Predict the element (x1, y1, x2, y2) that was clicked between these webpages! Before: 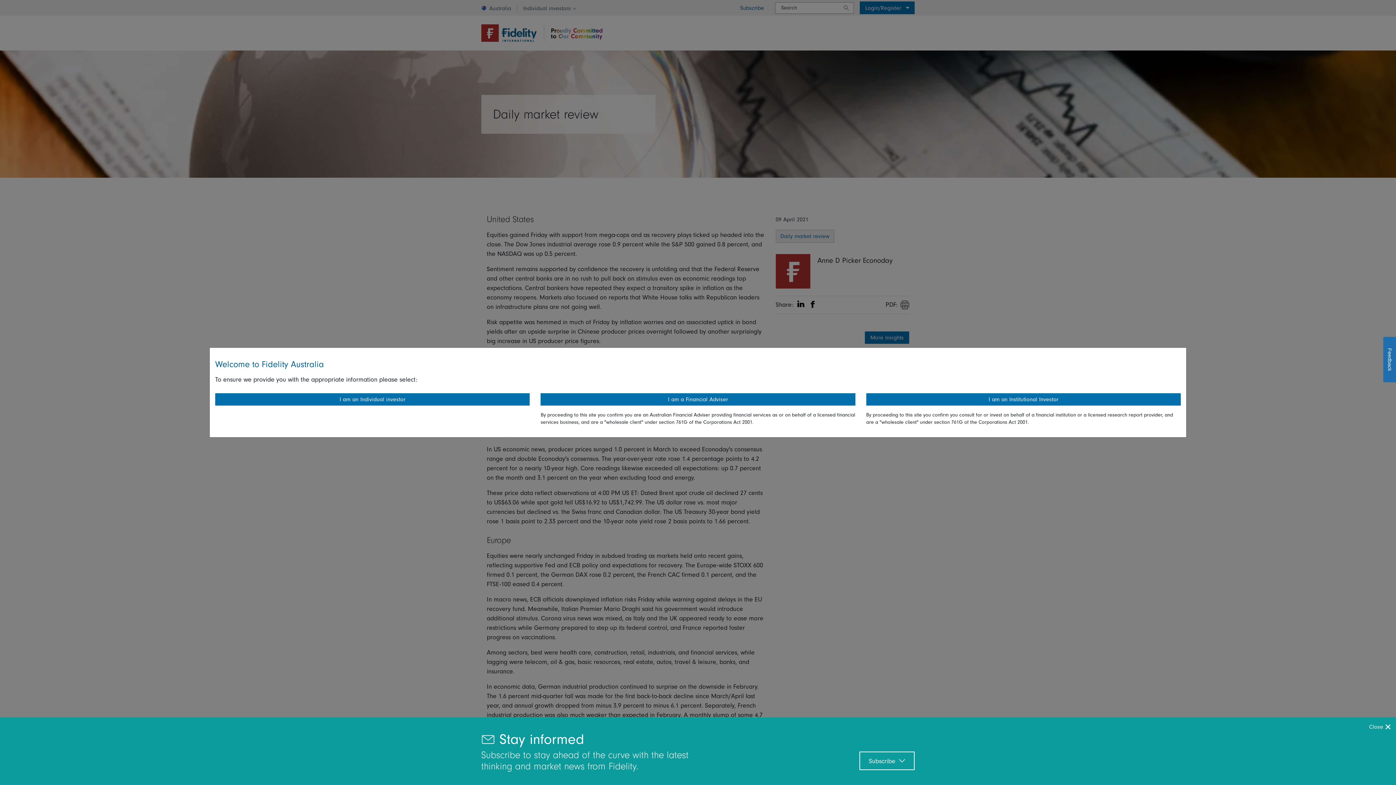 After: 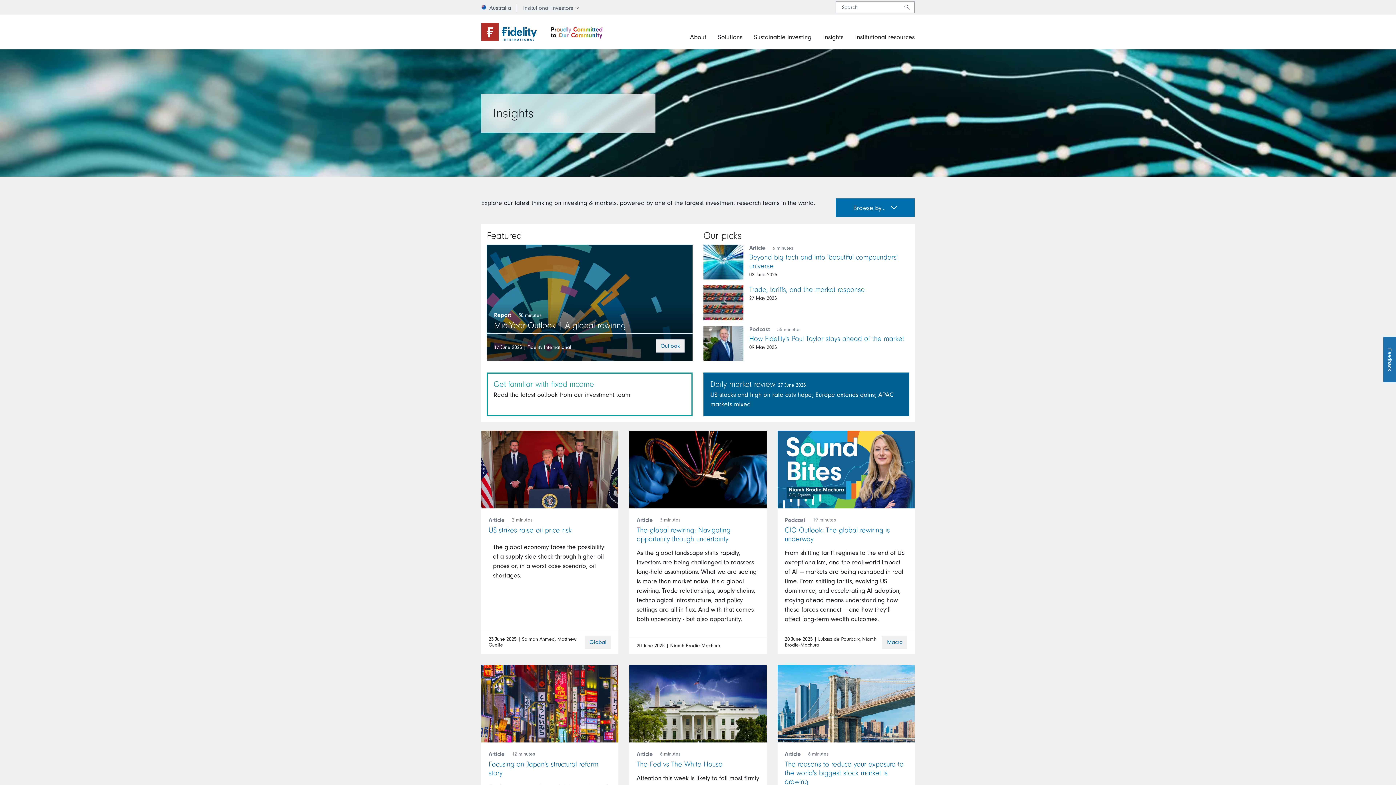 Action: label: I am an Institutional Investor bbox: (866, 393, 1181, 405)